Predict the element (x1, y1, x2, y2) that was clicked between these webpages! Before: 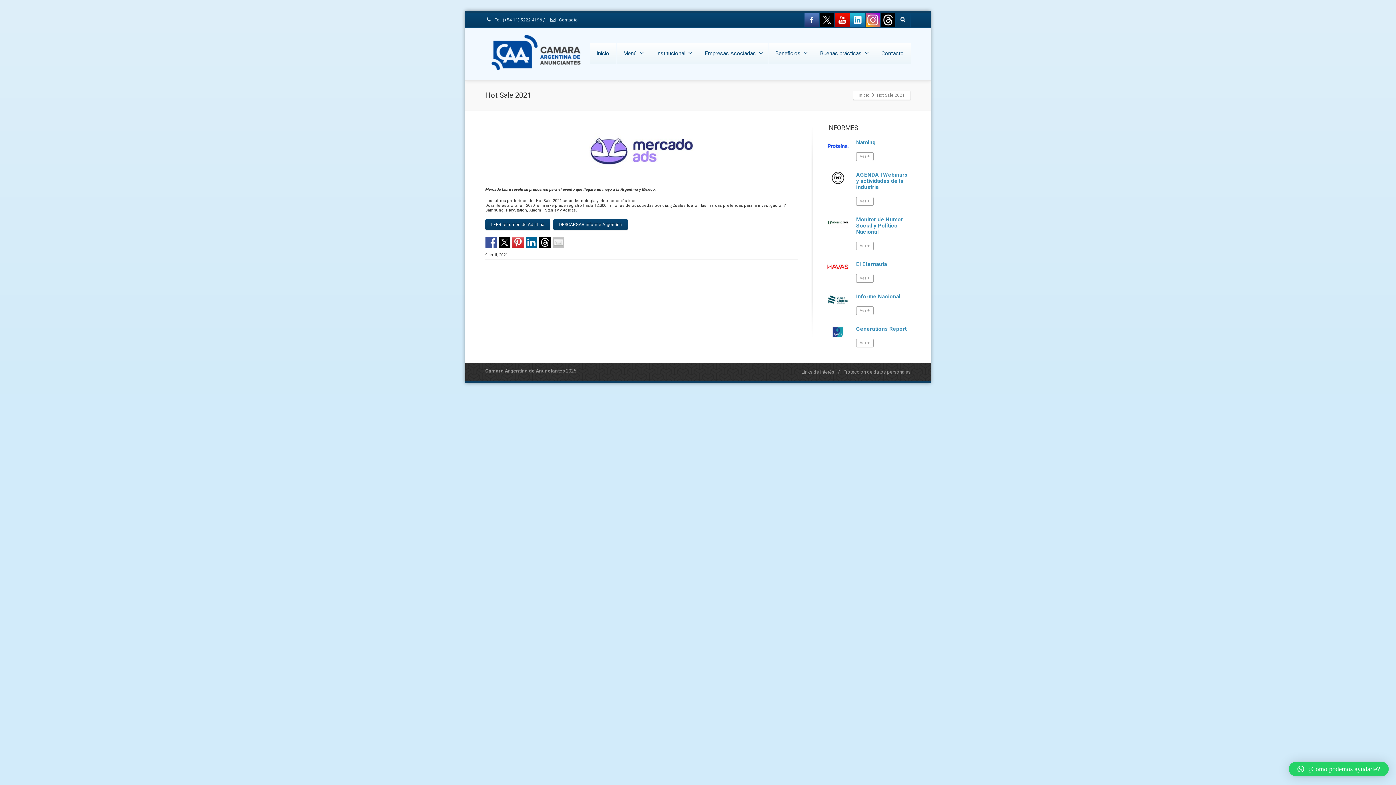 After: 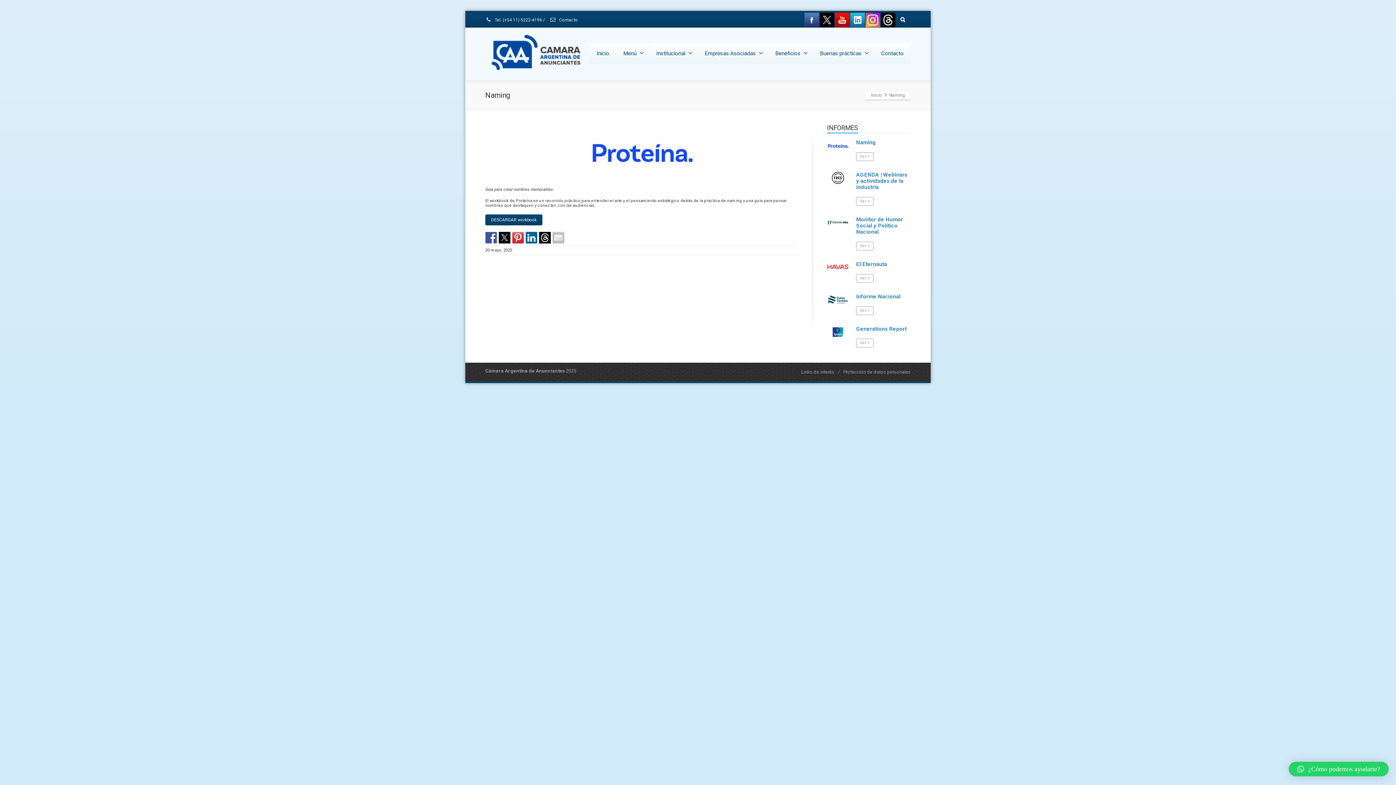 Action: bbox: (827, 143, 849, 147)